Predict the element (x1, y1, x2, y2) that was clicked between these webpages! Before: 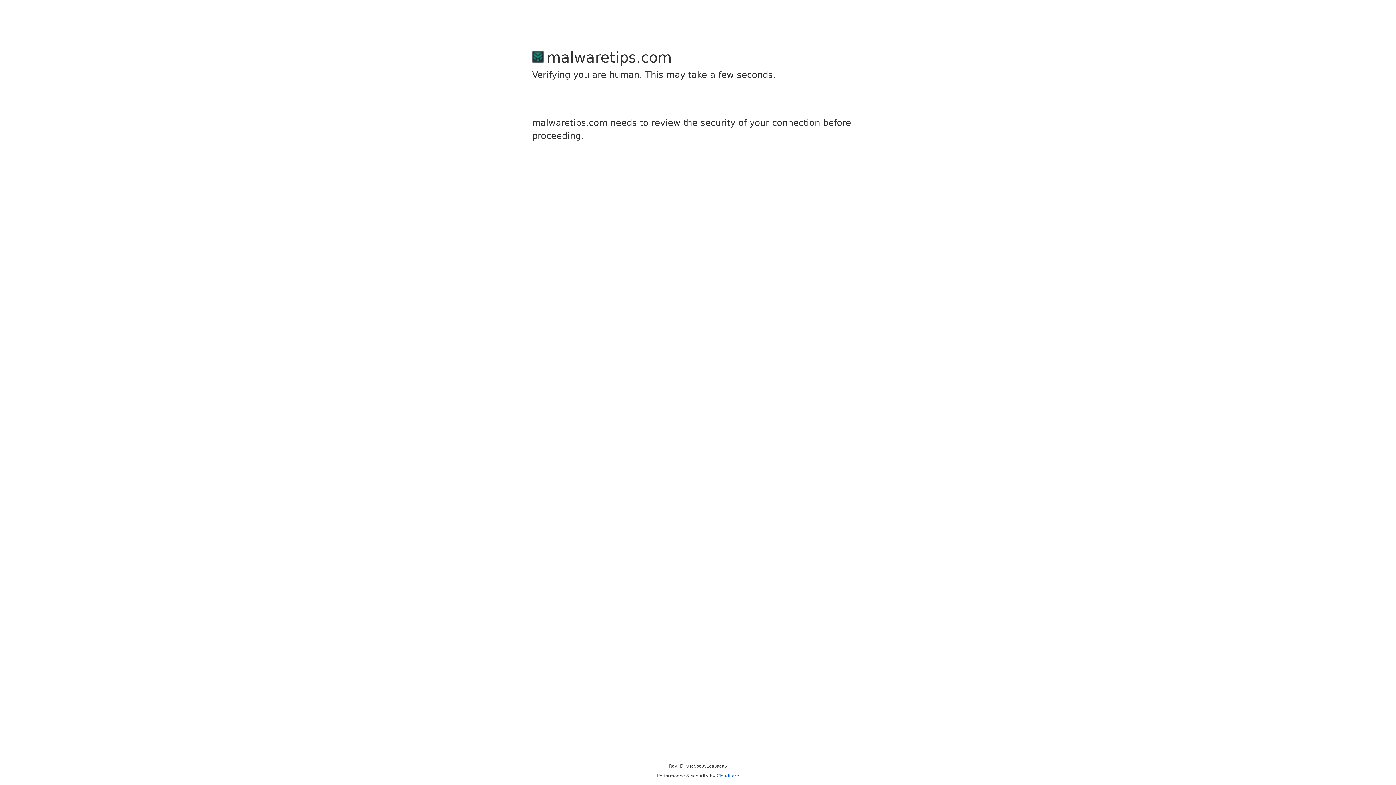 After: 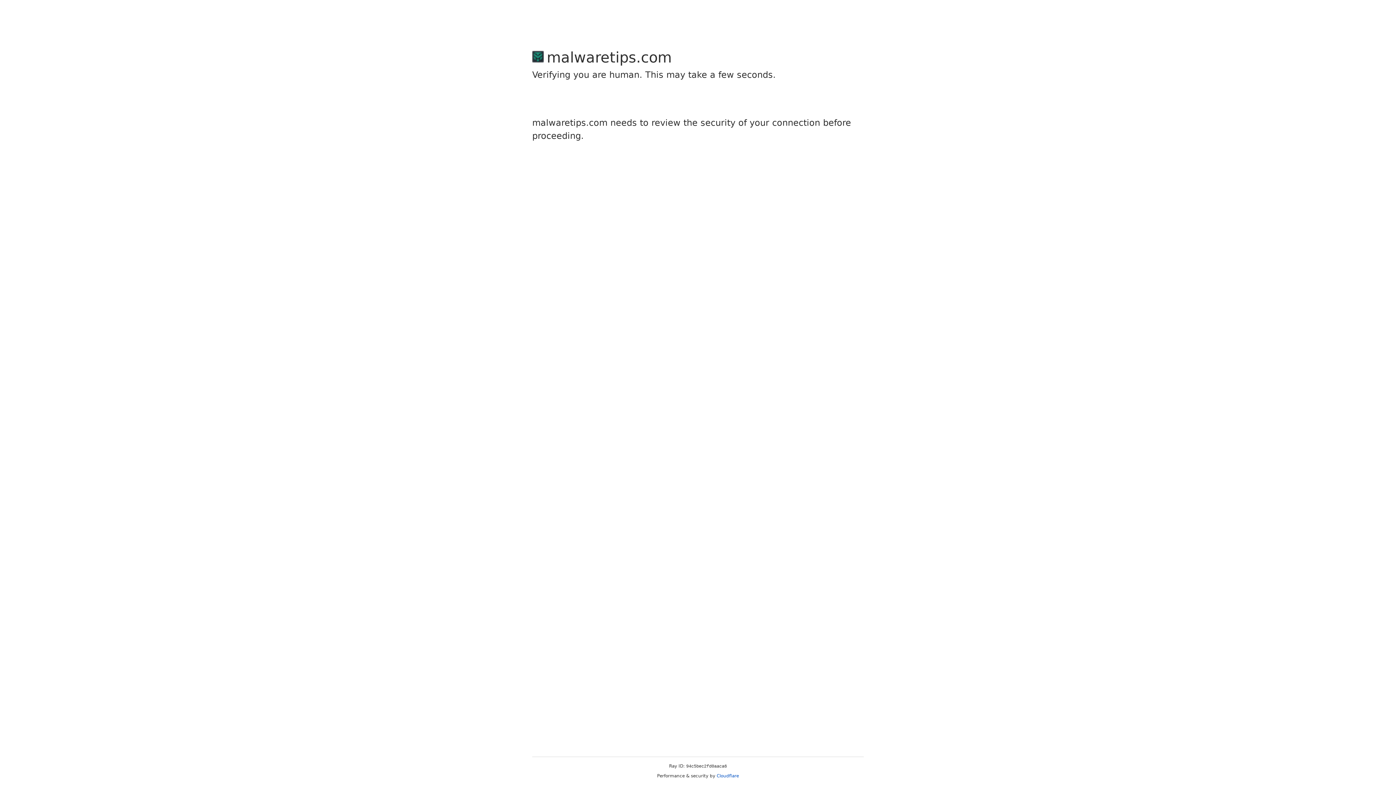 Action: bbox: (716, 773, 739, 778) label: Cloudflare